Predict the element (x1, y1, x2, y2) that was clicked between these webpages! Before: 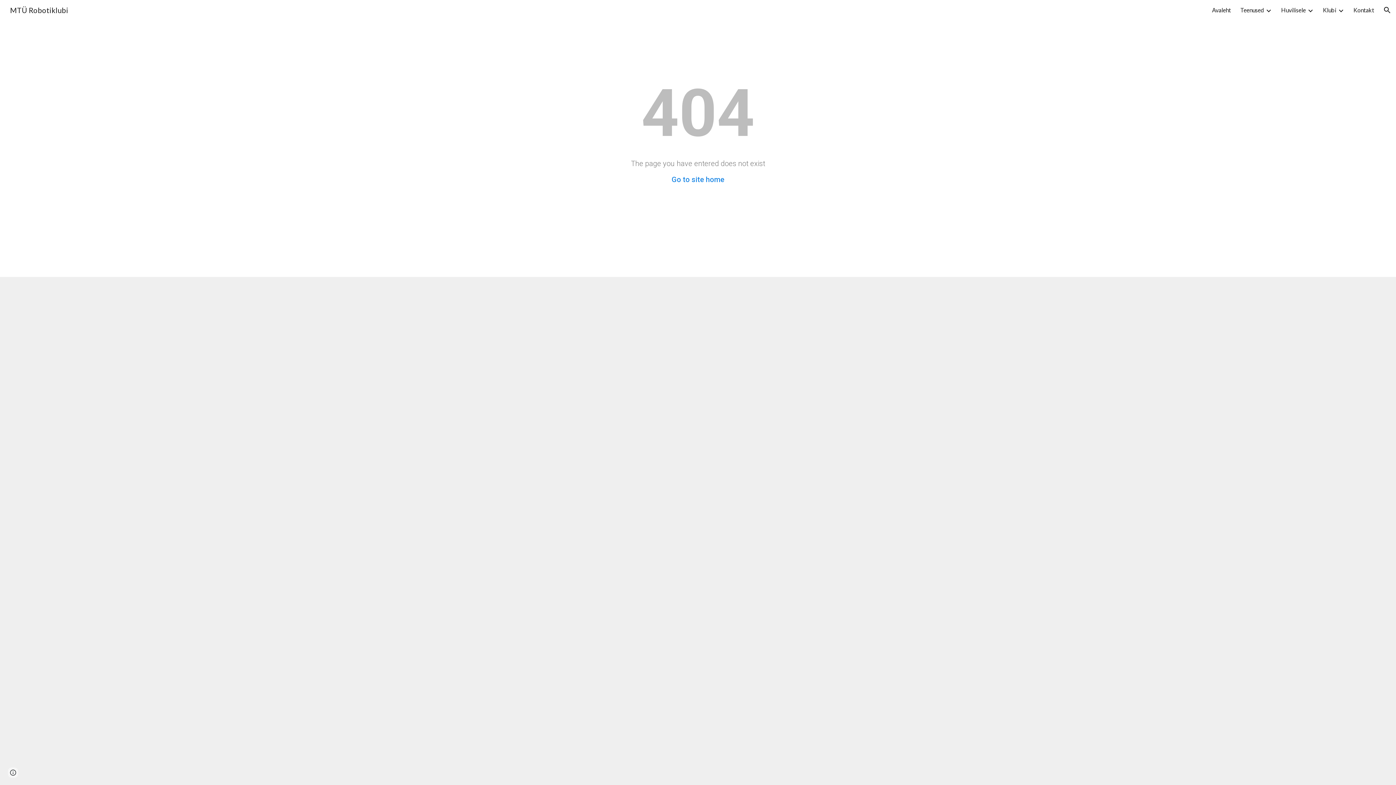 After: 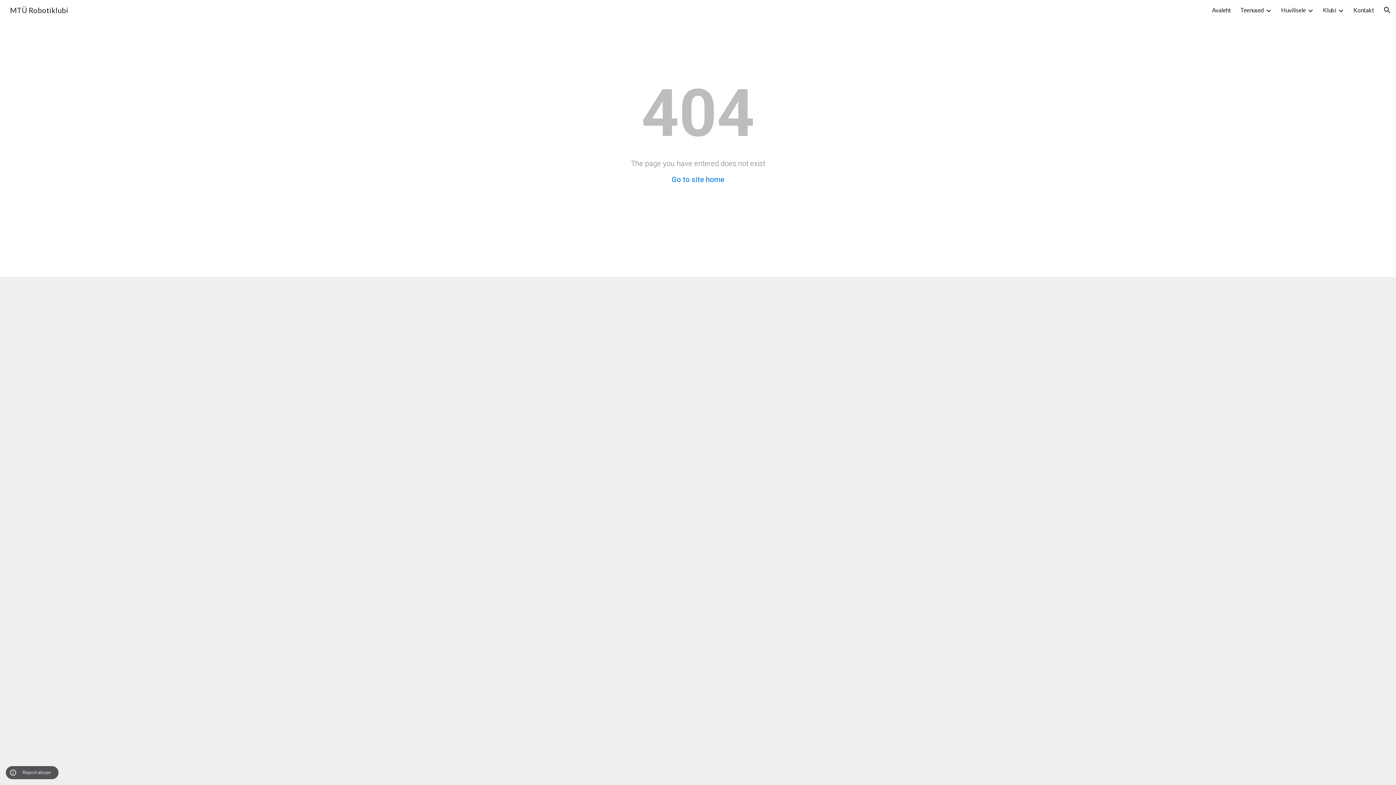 Action: label: Site actions bbox: (8, 768, 18, 778)